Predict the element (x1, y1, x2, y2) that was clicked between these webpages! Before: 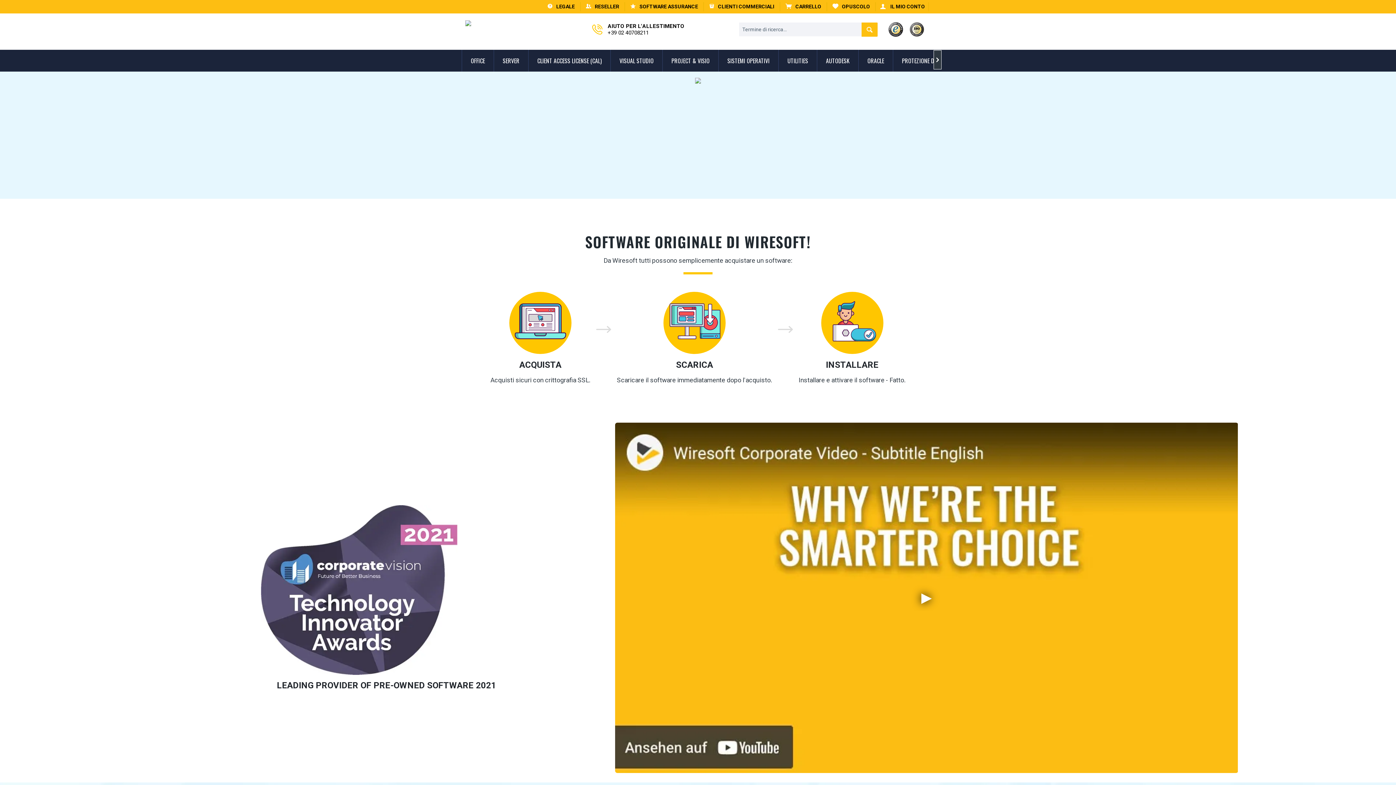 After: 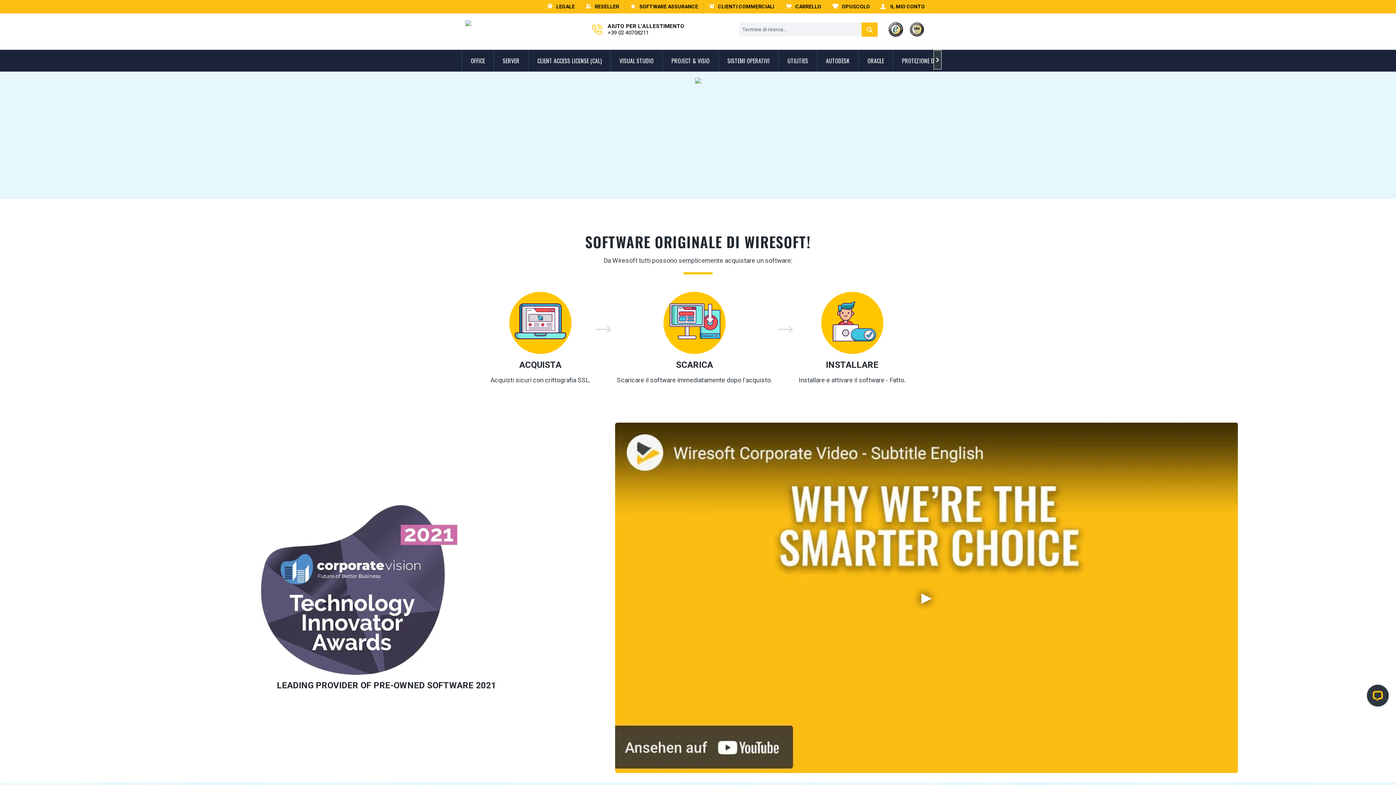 Action: bbox: (0, 71, 1396, 195)